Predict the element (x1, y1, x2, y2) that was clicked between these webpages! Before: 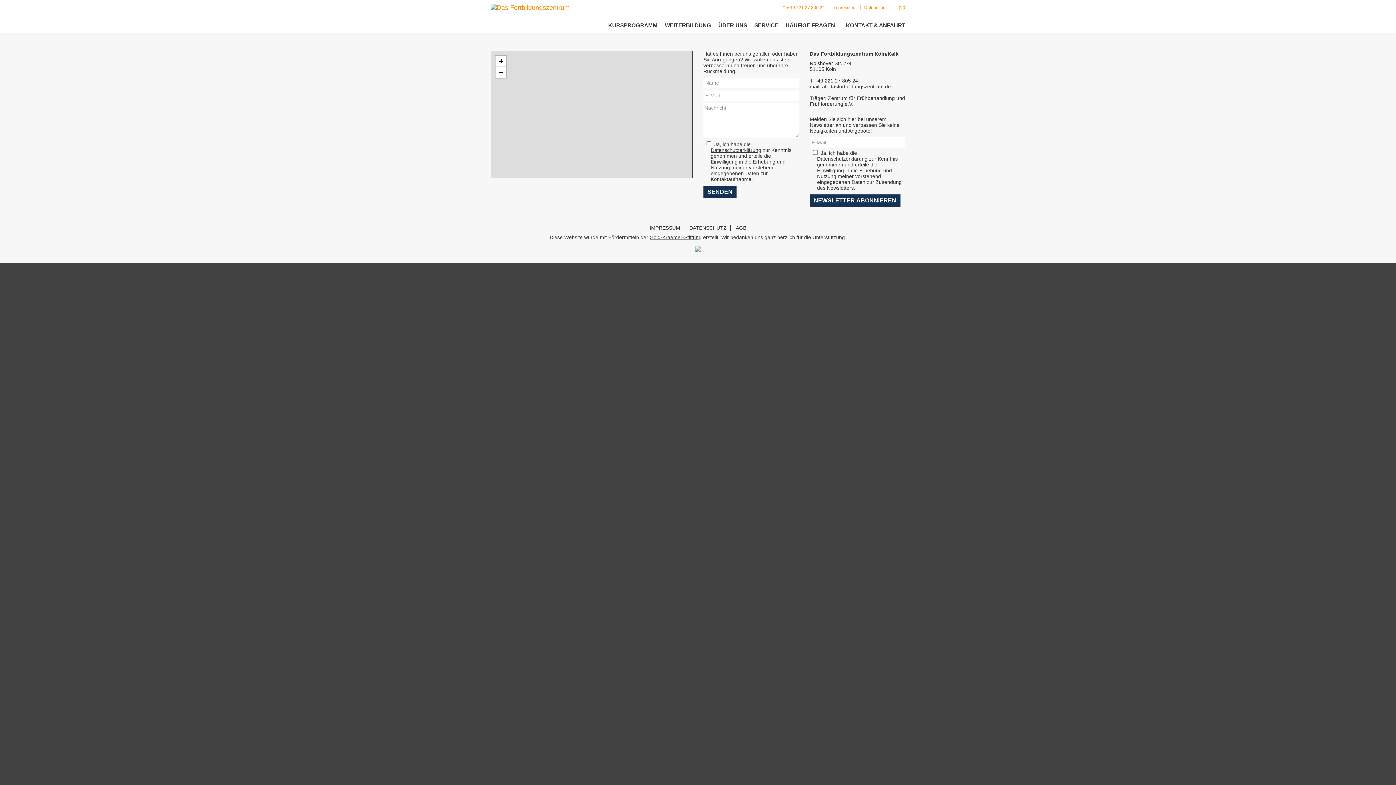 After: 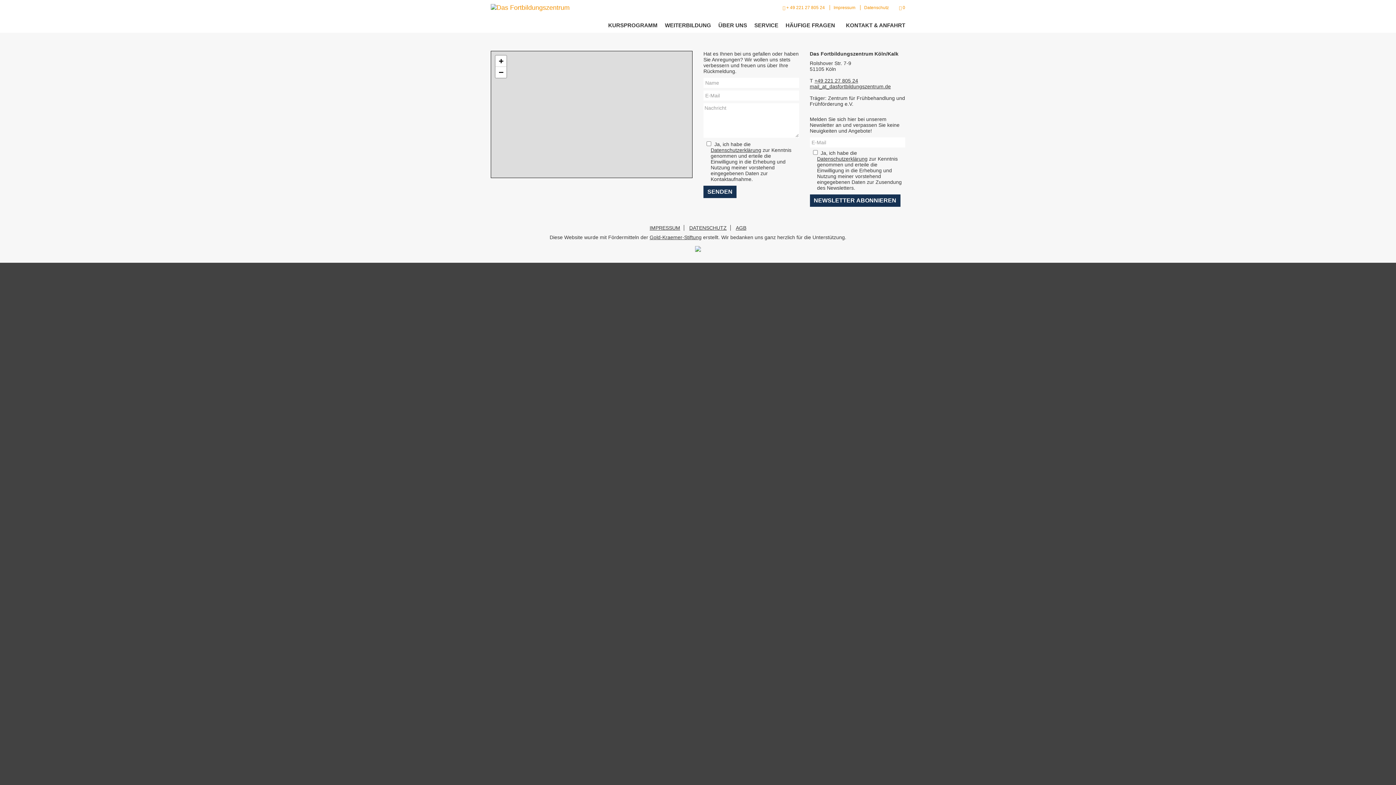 Action: bbox: (814, 77, 858, 83) label: +49 221 27 805 24